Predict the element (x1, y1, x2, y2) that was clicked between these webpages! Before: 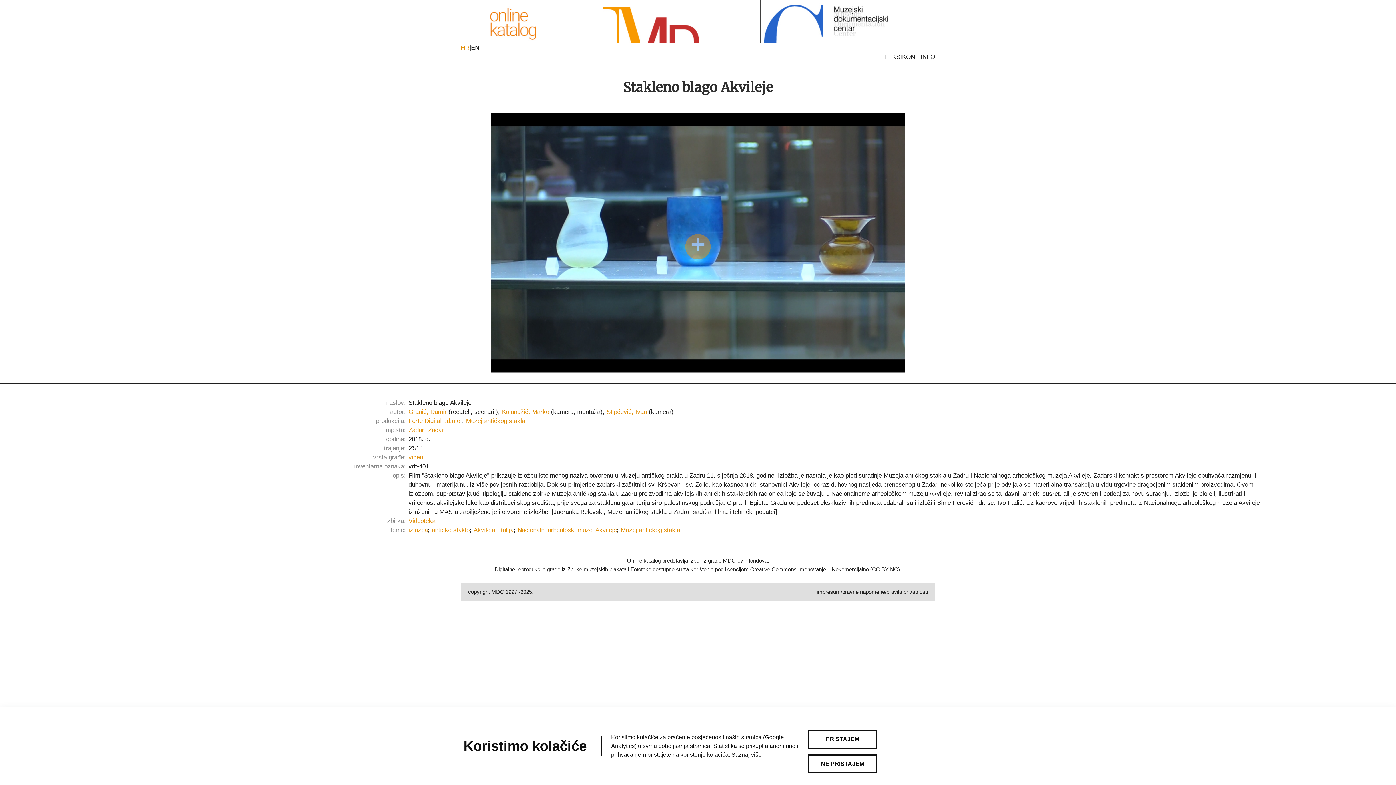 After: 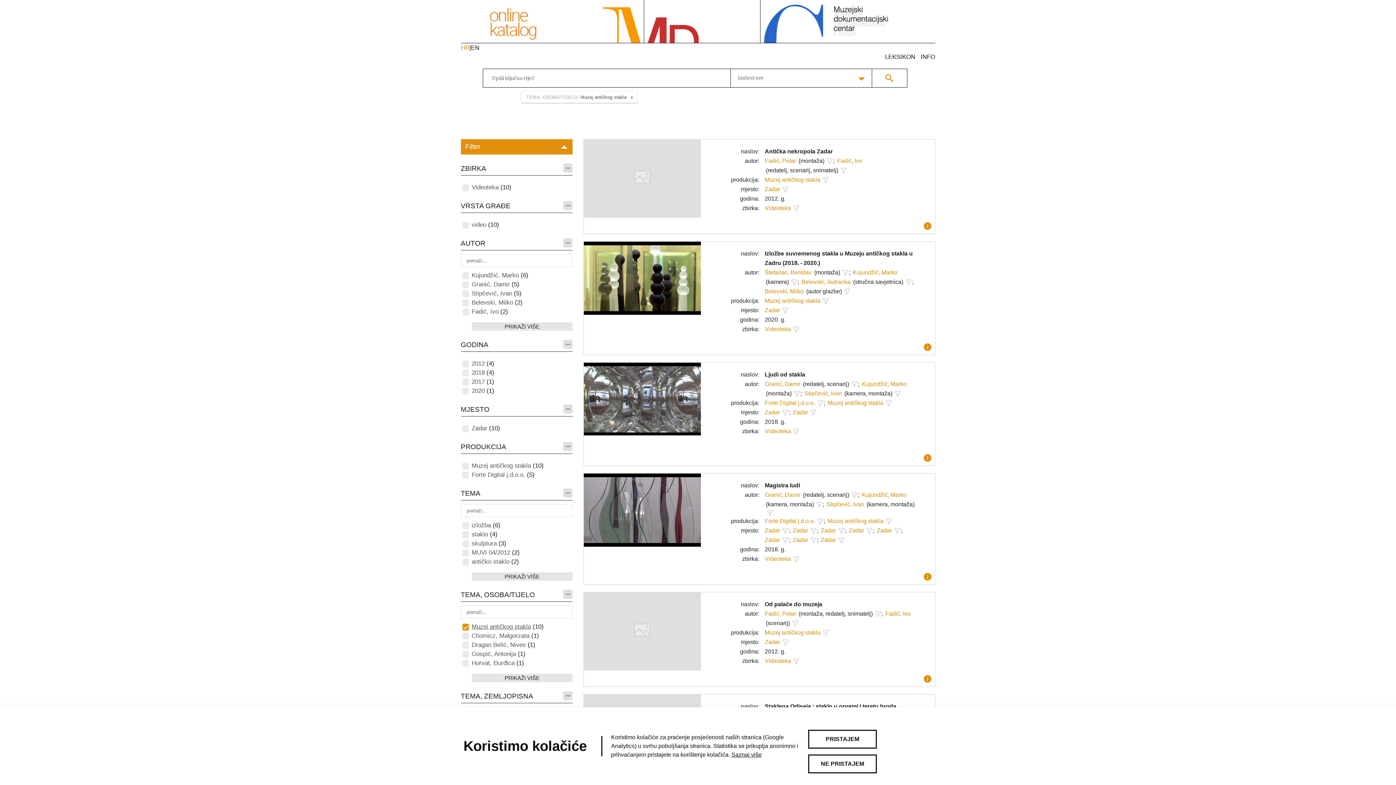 Action: label: Muzej antičkog stakla bbox: (620, 525, 680, 534)